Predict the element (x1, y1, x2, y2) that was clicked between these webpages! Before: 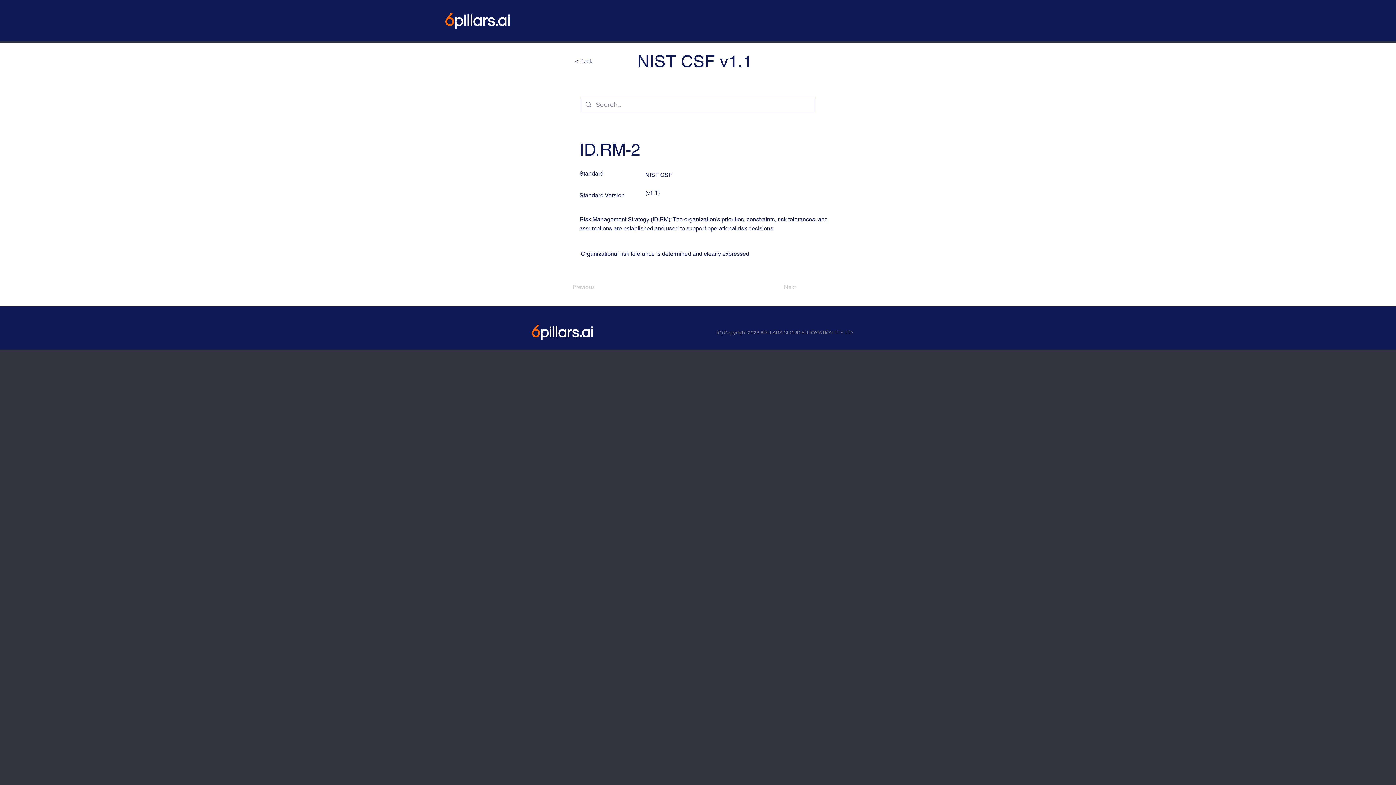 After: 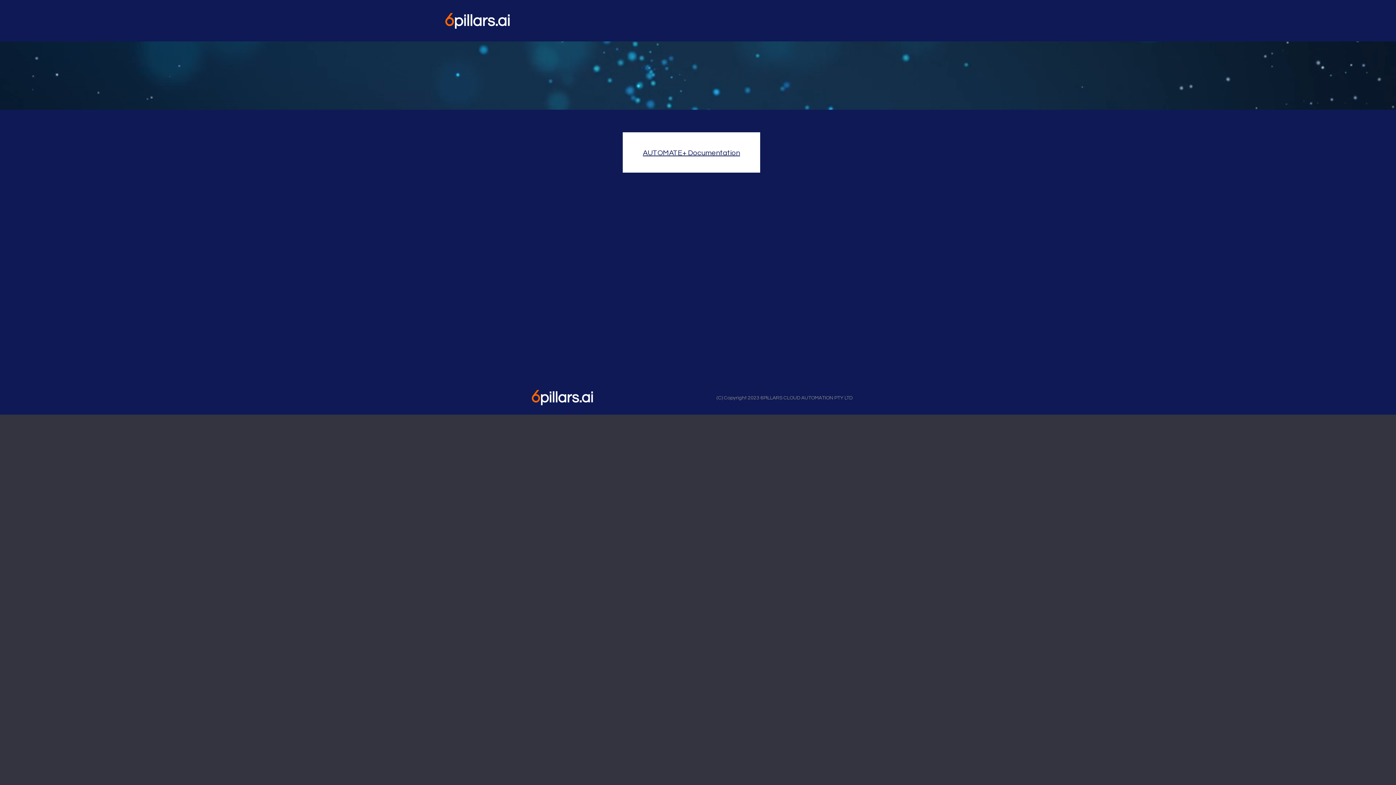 Action: bbox: (445, 13, 509, 28)